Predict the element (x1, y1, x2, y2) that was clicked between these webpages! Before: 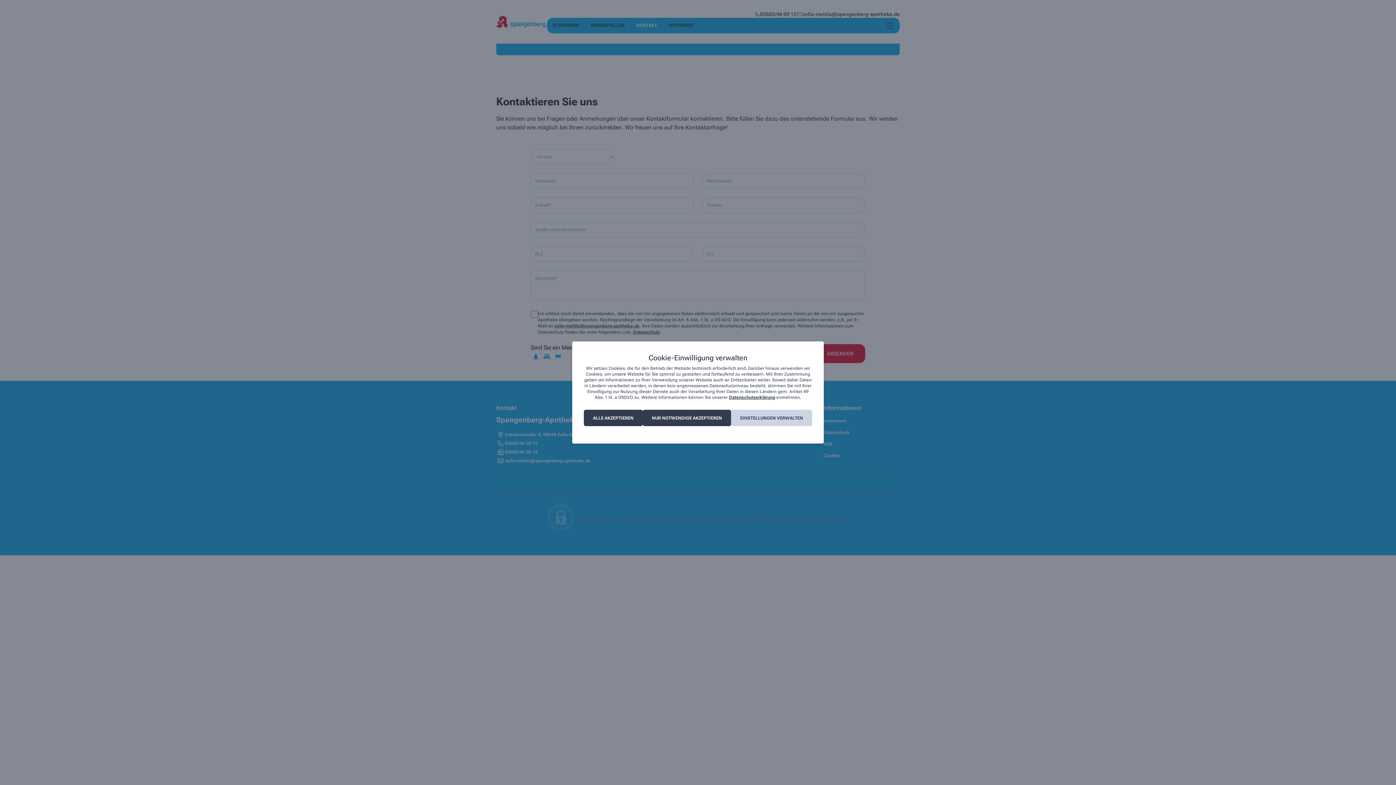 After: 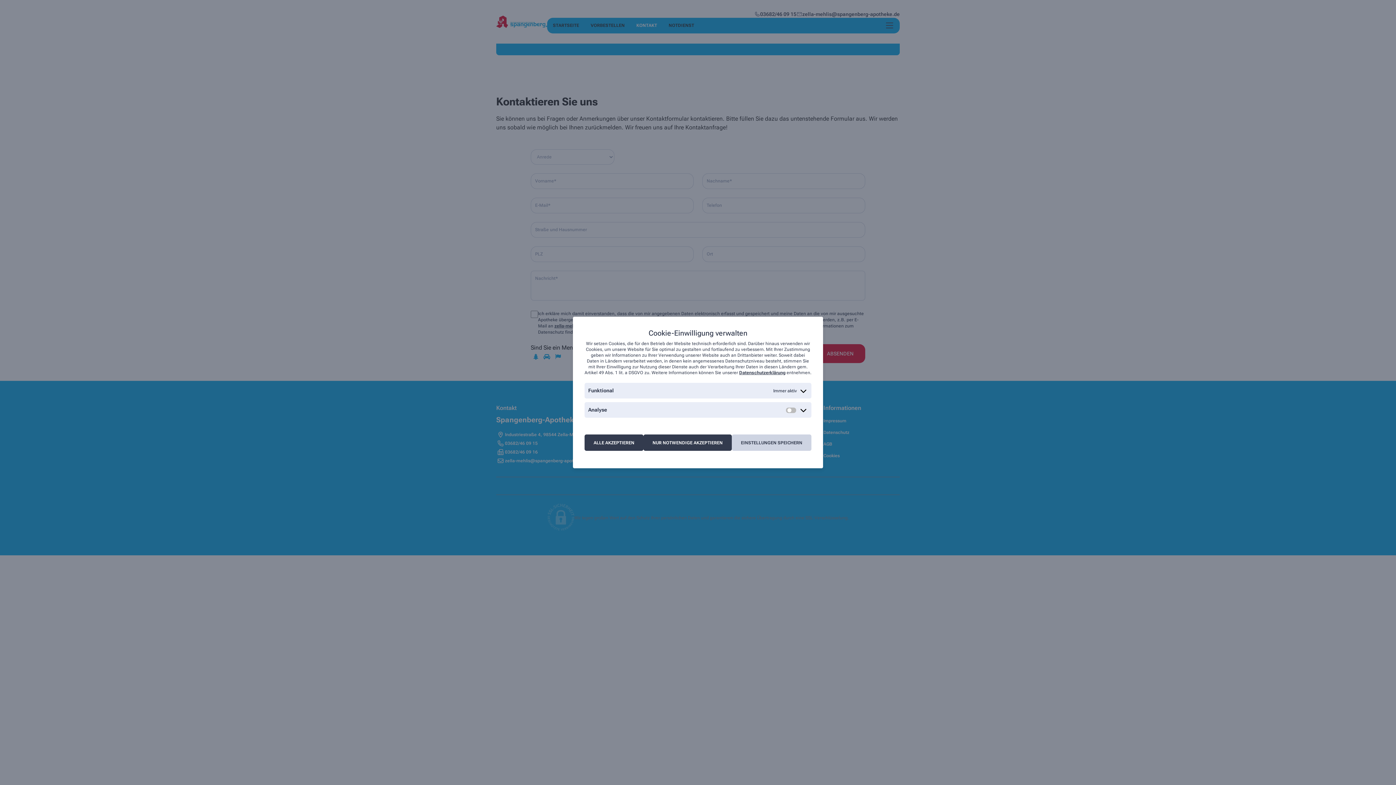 Action: bbox: (731, 410, 812, 426) label: EINSTELLUNGEN VERWALTEN